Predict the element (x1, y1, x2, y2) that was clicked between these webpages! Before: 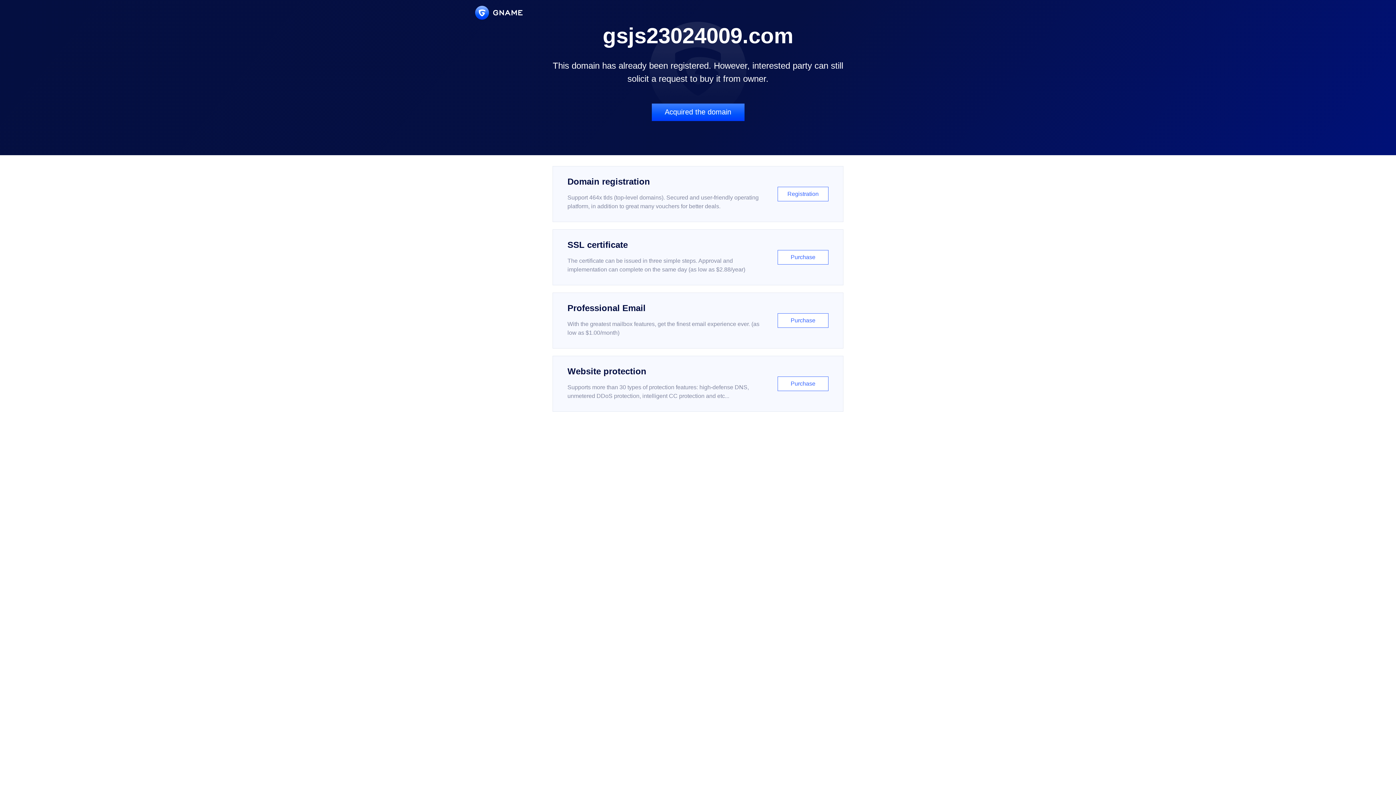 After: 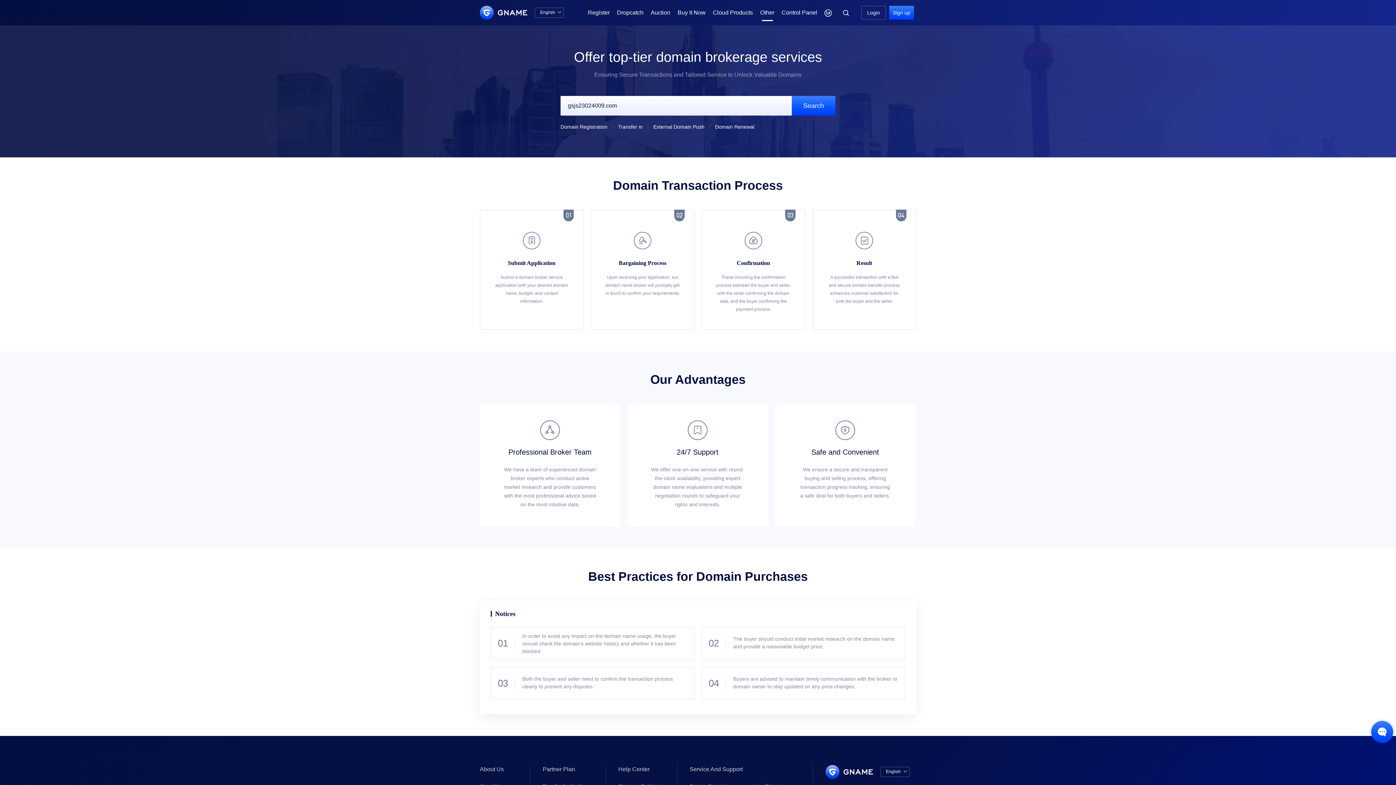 Action: bbox: (651, 103, 744, 121) label: Acquired the domain